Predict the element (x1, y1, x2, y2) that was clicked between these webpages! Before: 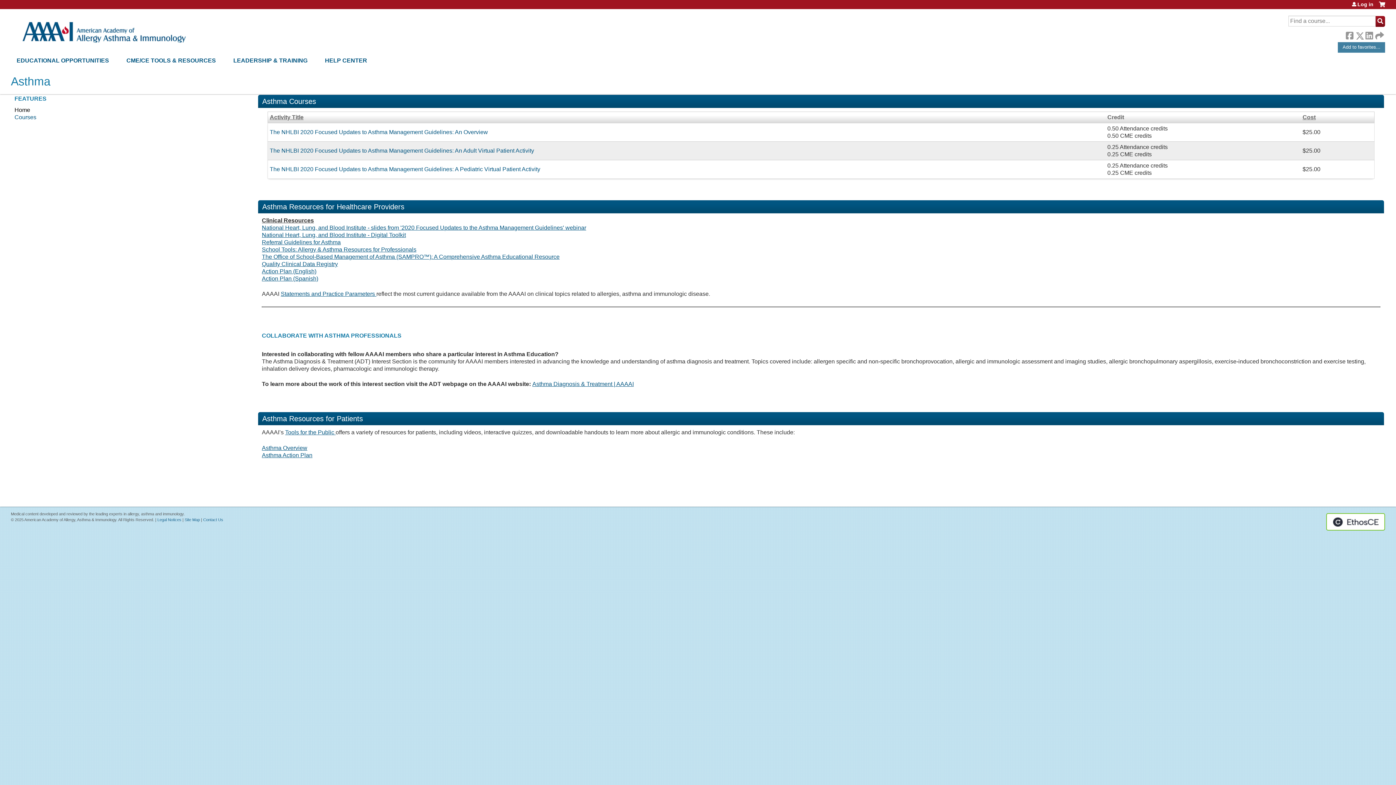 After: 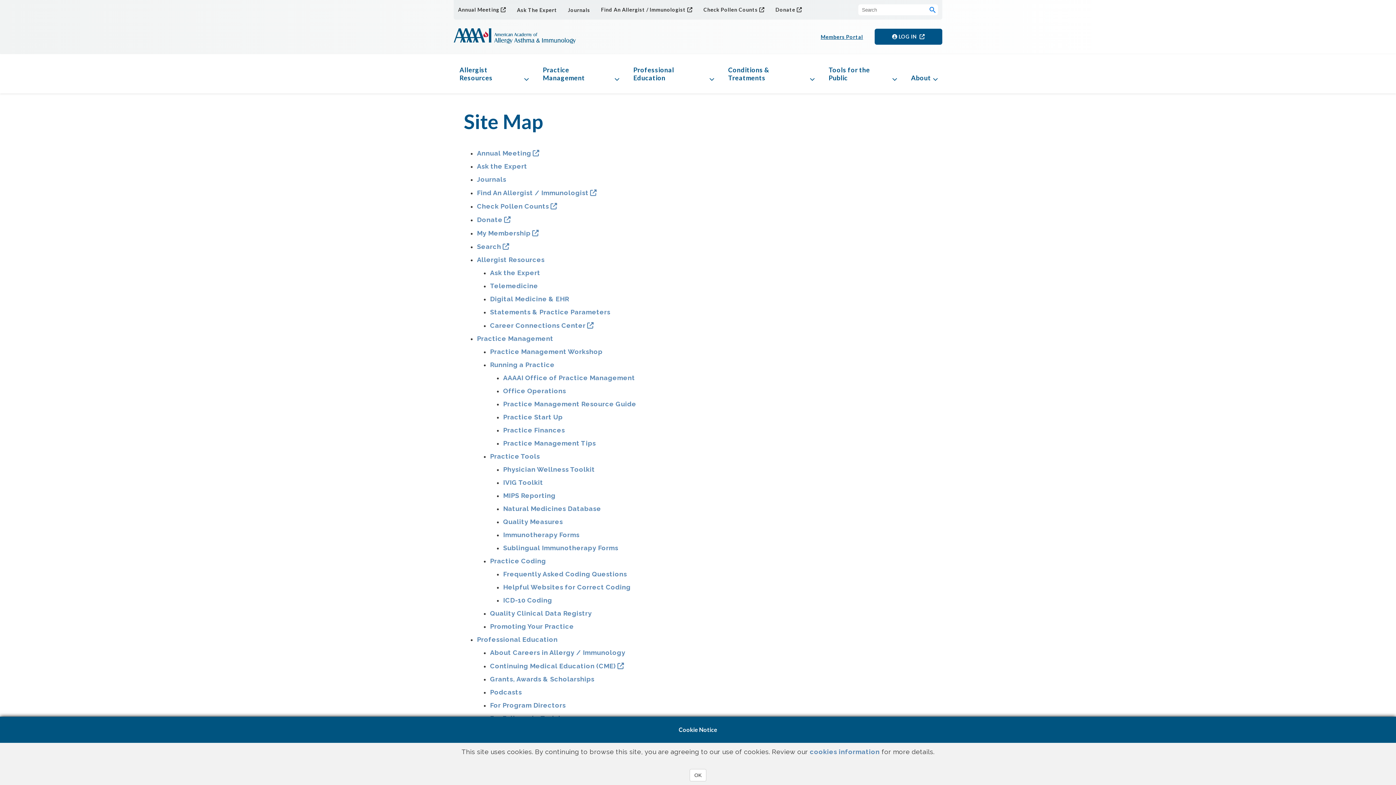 Action: label: Site Map bbox: (184, 517, 200, 522)